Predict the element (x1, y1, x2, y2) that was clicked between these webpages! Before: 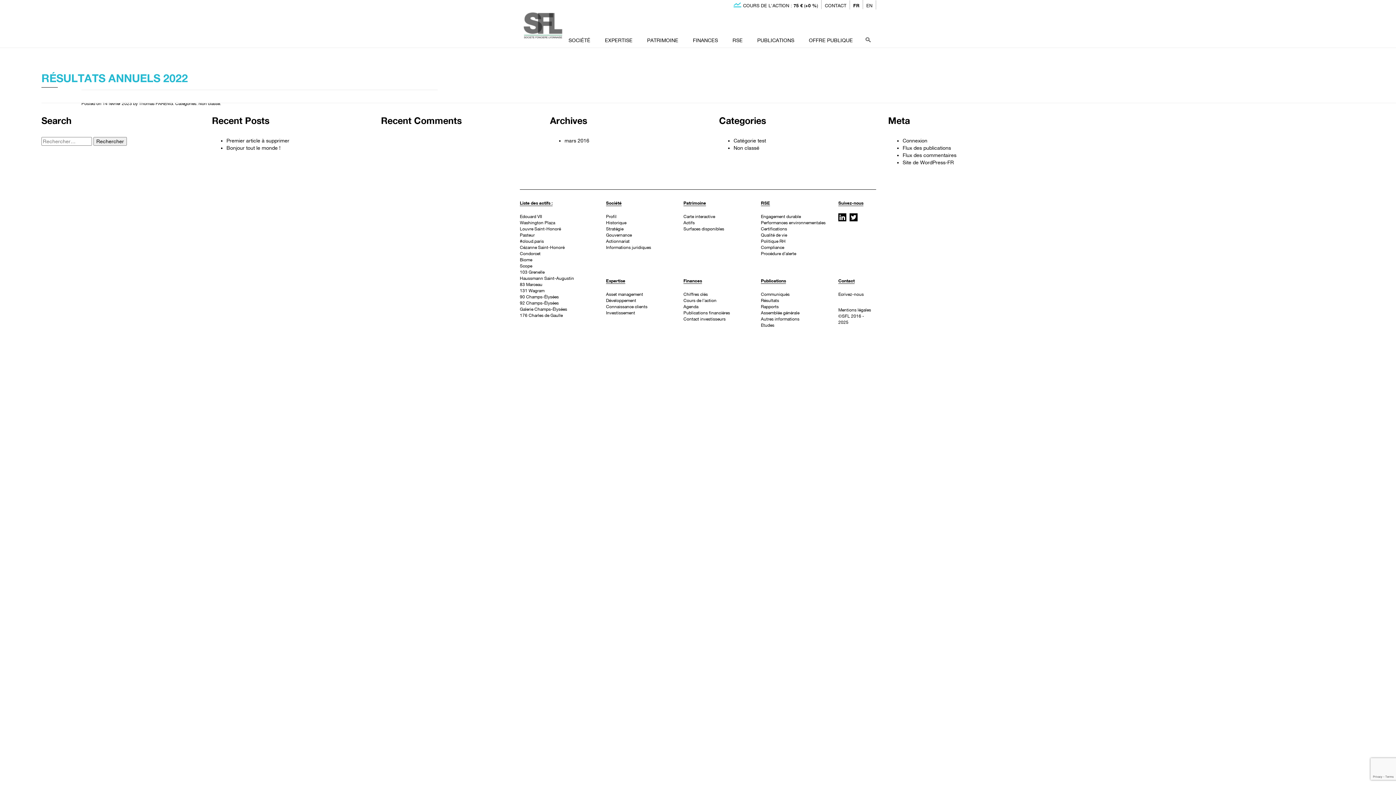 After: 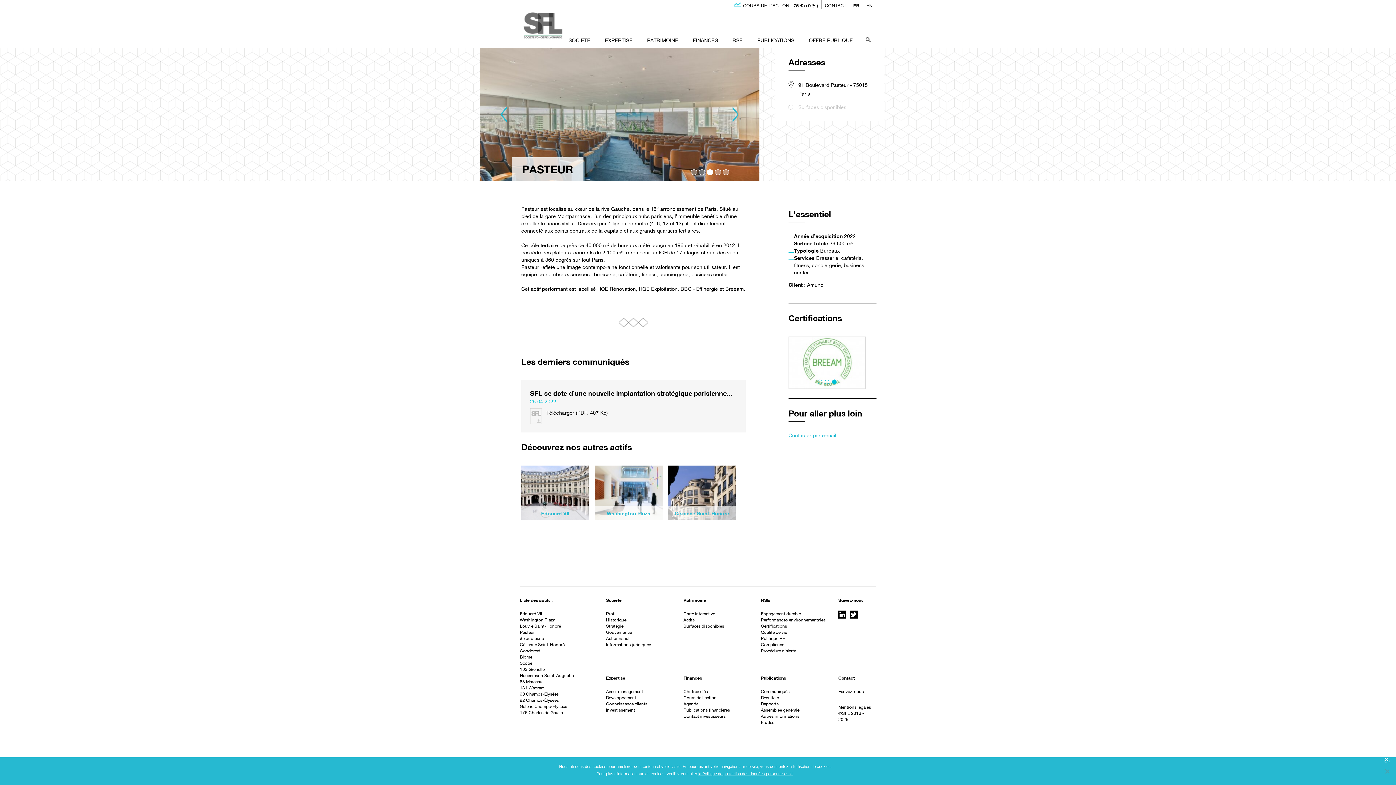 Action: bbox: (520, 232, 534, 237) label: Pasteur